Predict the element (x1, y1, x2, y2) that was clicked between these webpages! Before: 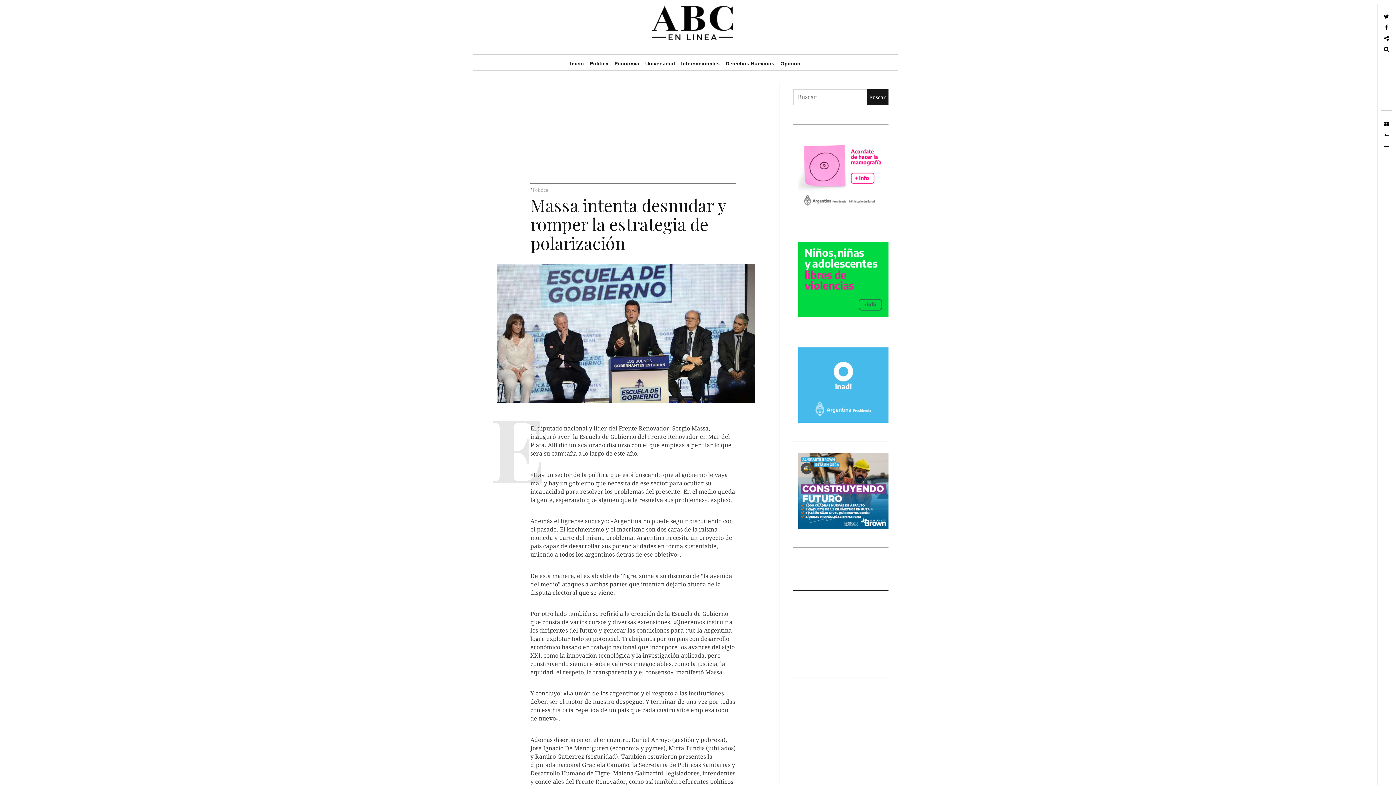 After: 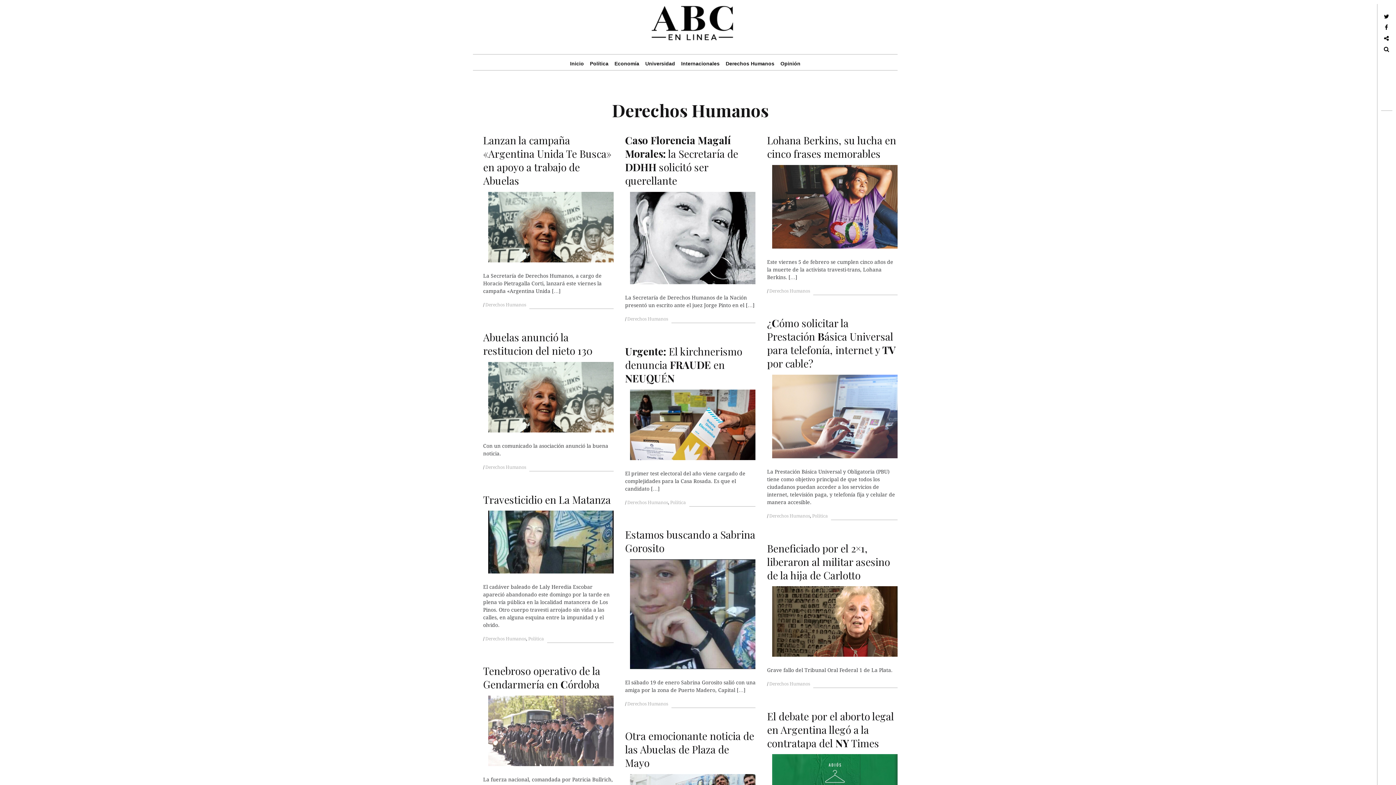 Action: bbox: (714, 50, 786, 76) label: Derechos Humanos